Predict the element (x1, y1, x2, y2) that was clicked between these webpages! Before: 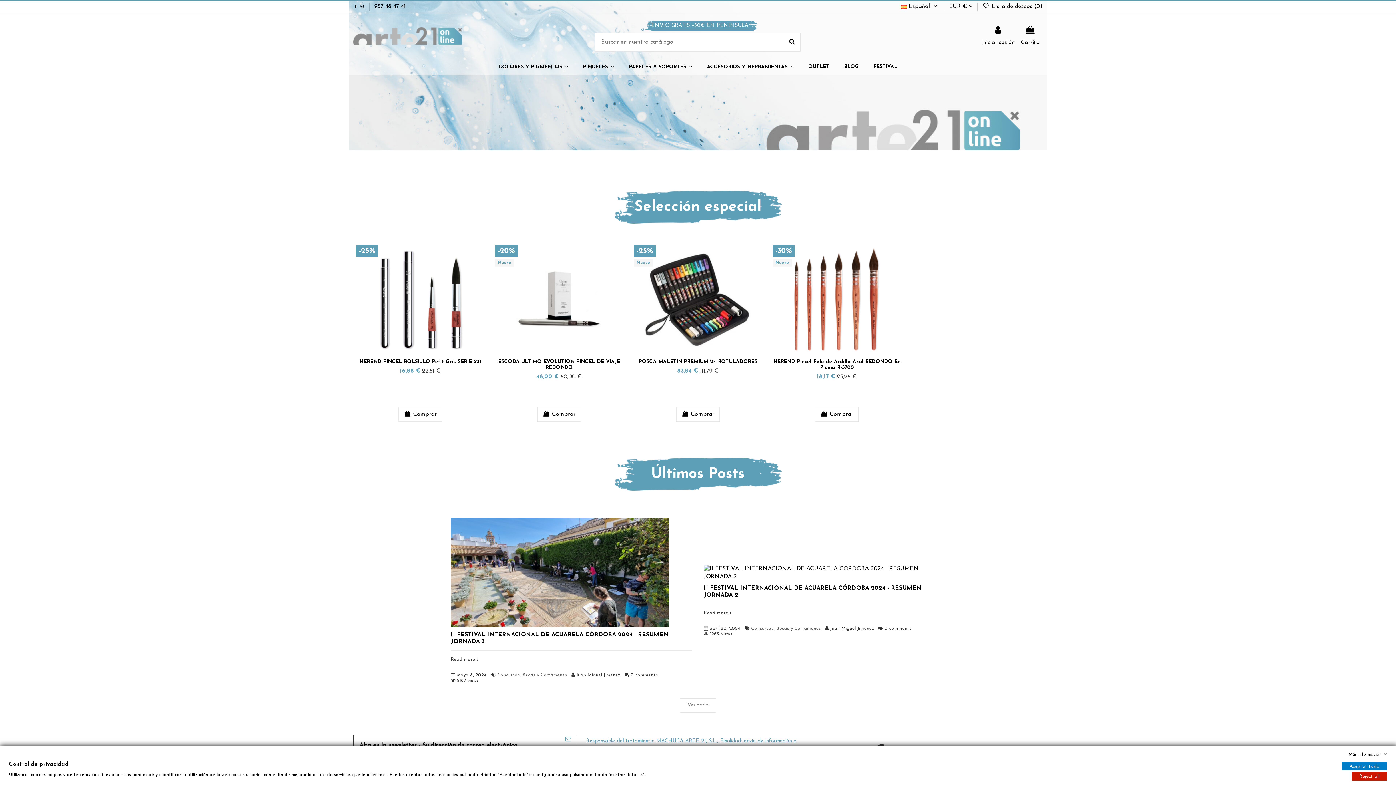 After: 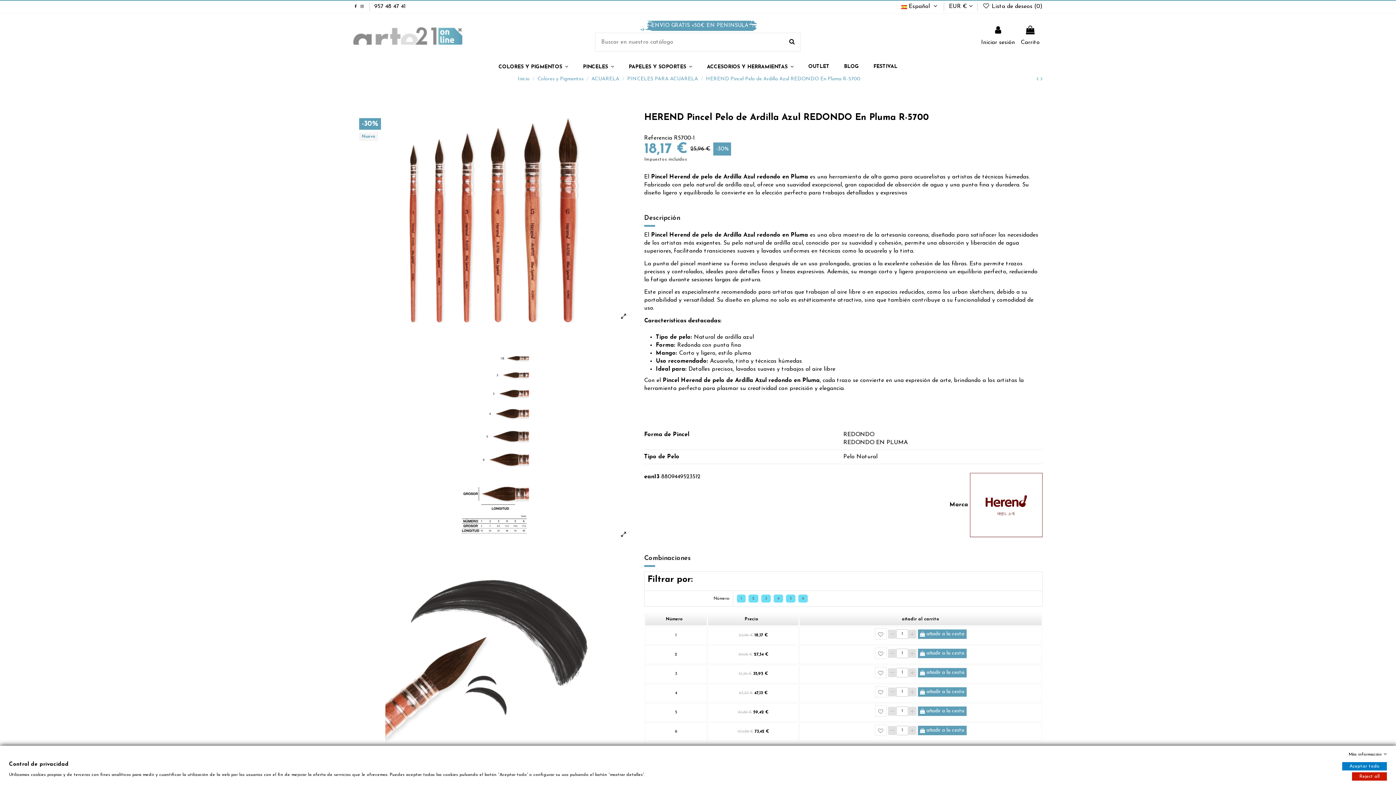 Action: label: 18,17 €  bbox: (817, 374, 837, 380)